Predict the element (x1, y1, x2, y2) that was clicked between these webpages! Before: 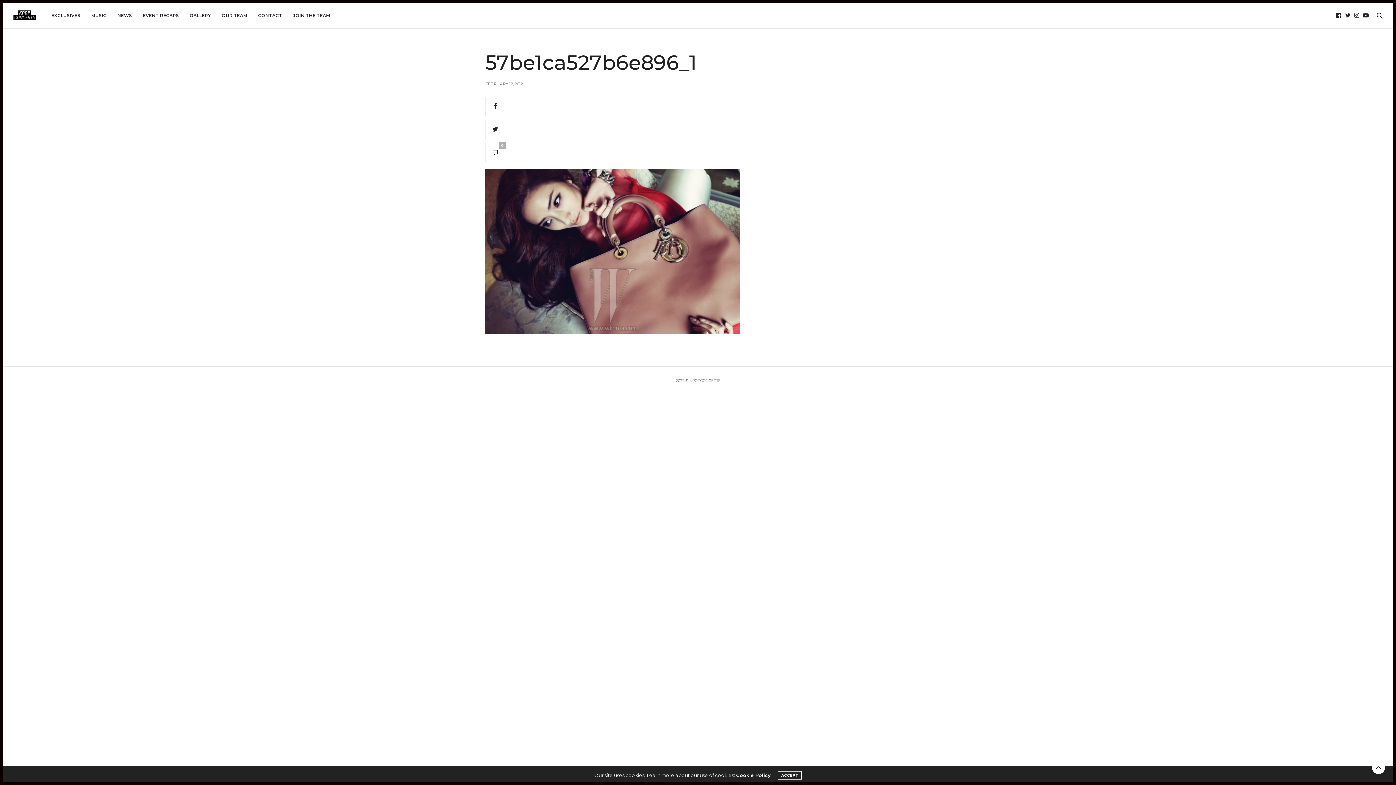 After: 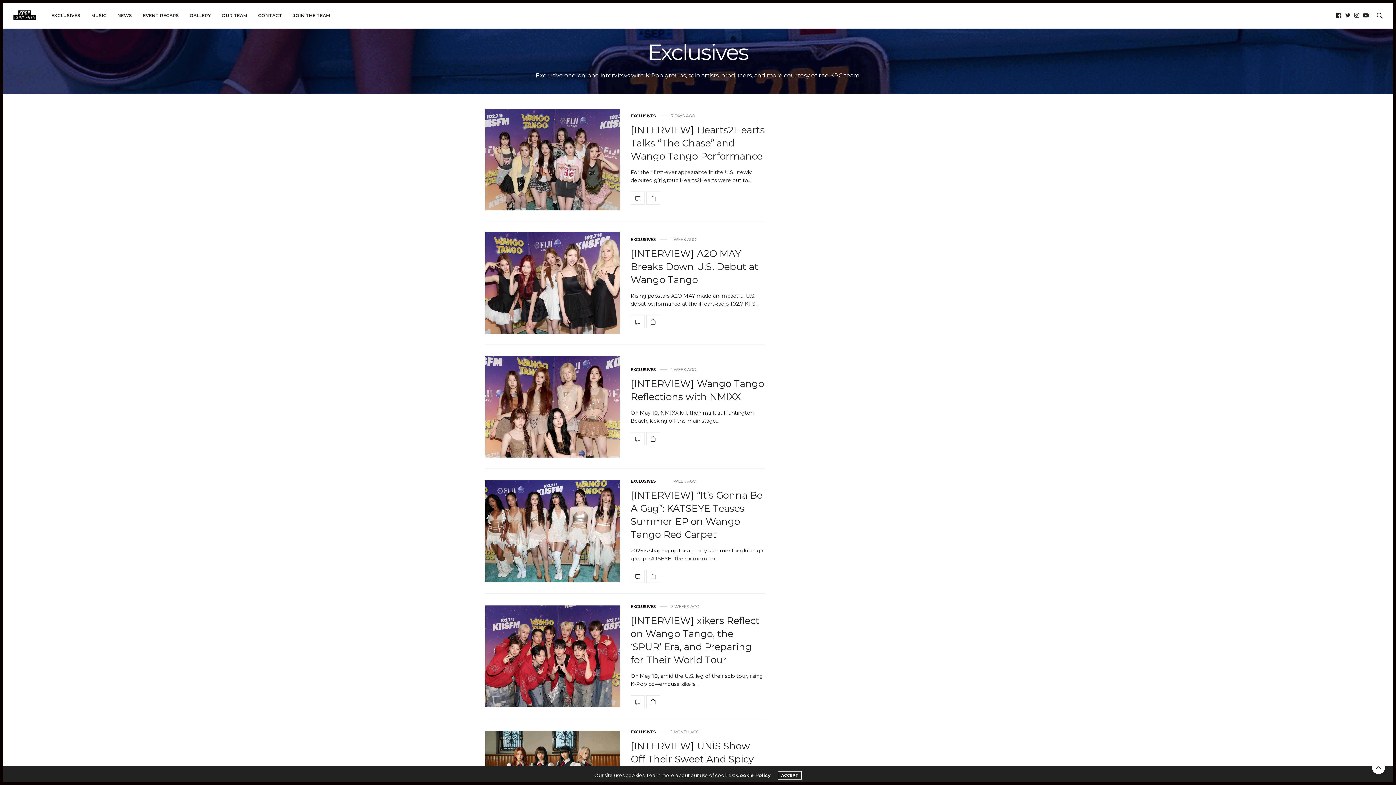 Action: bbox: (51, 2, 80, 28) label: EXCLUSIVES